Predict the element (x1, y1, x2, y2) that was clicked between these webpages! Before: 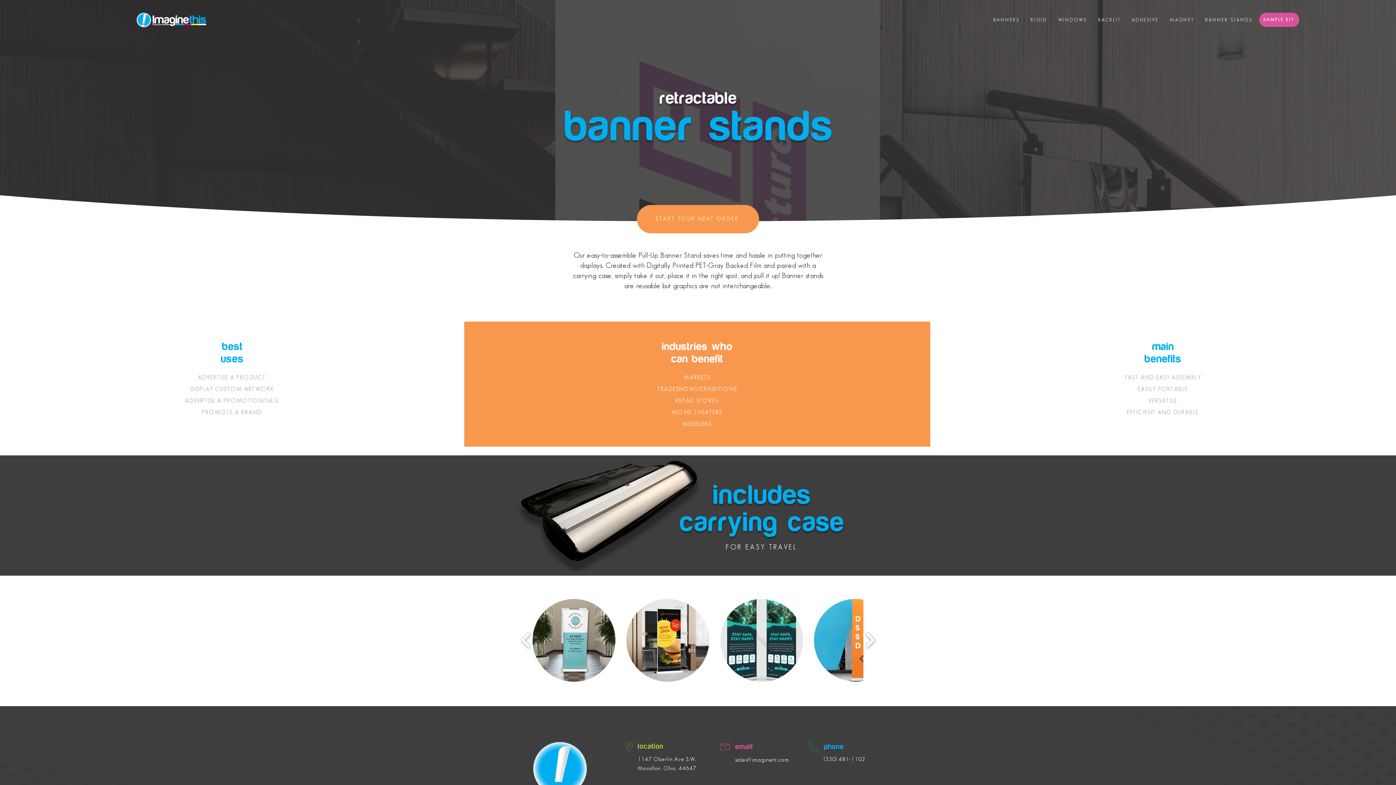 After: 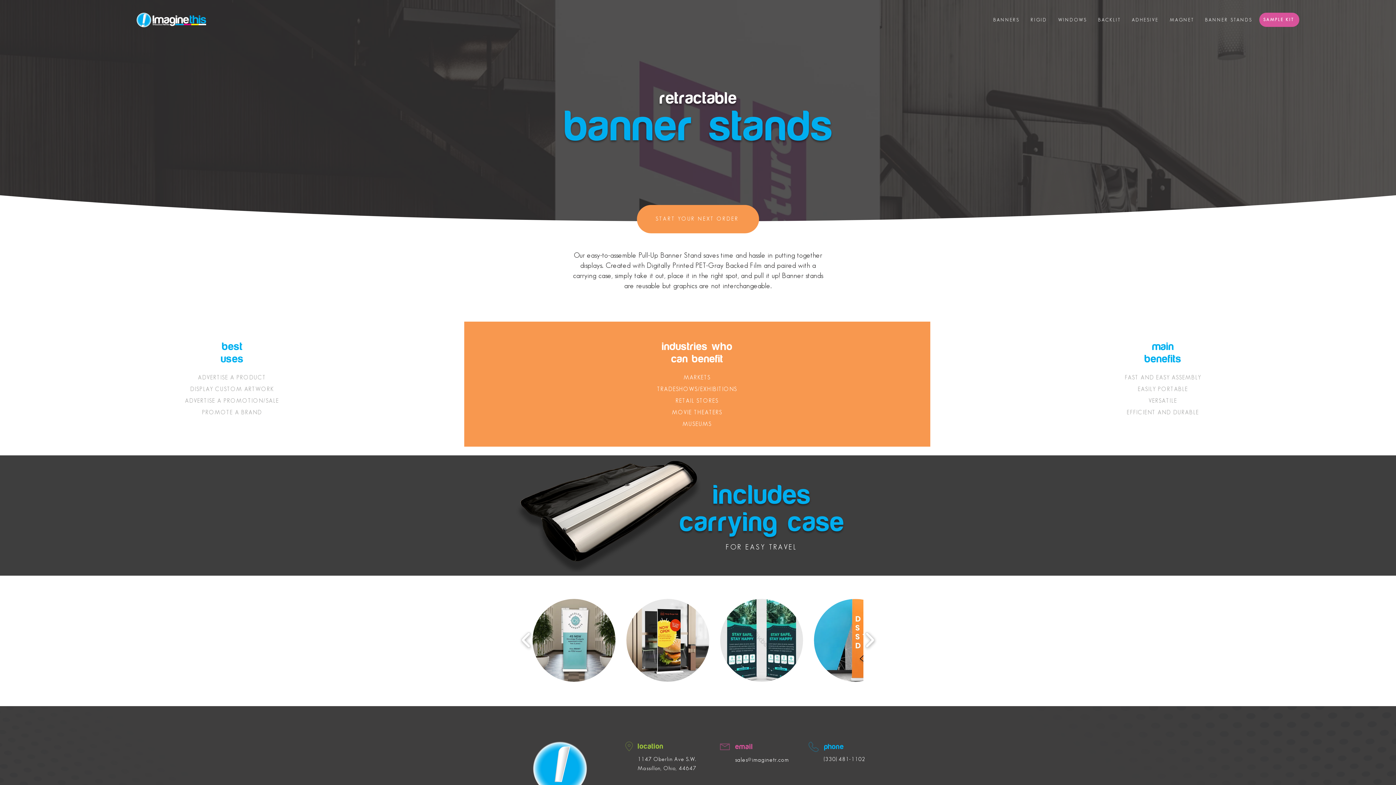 Action: bbox: (1054, 14, 1091, 26) label: WINDOWS